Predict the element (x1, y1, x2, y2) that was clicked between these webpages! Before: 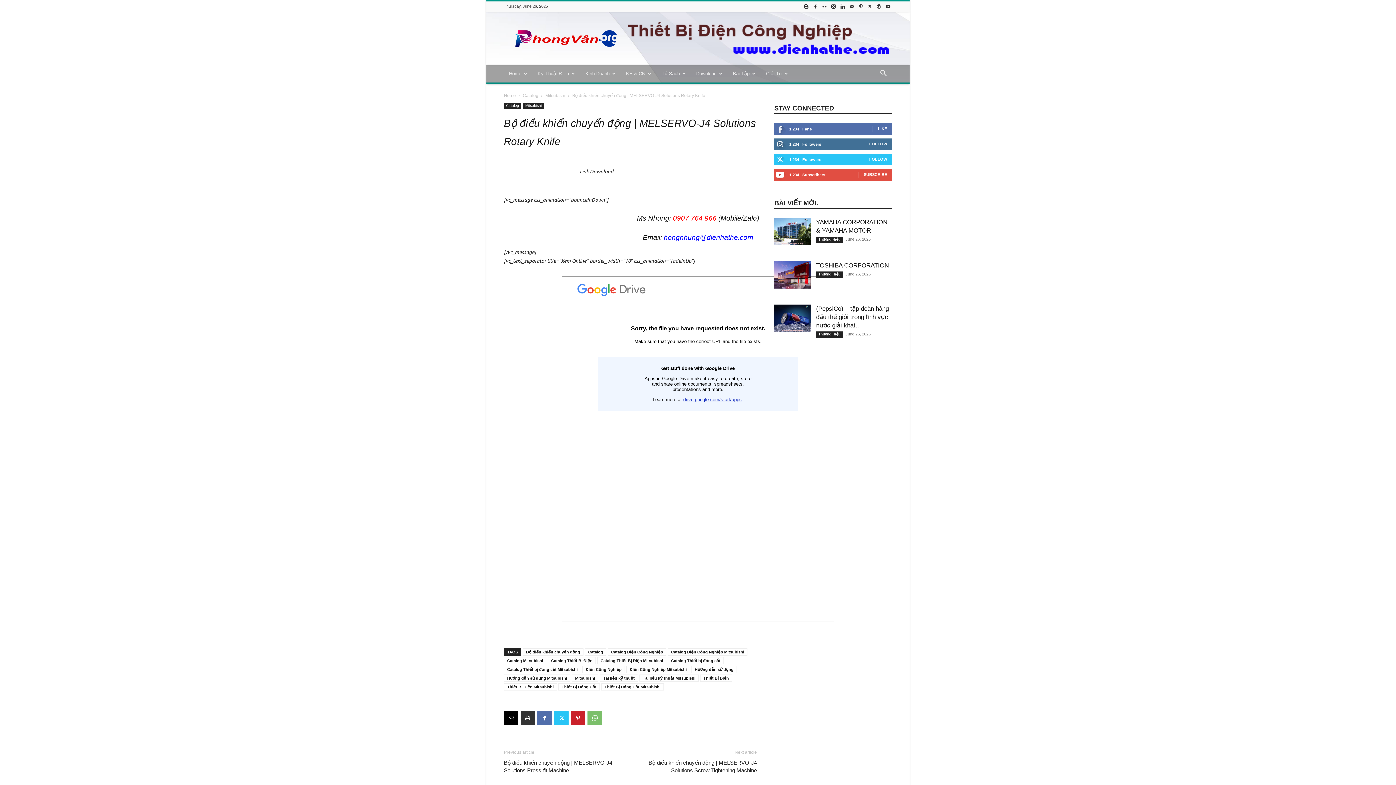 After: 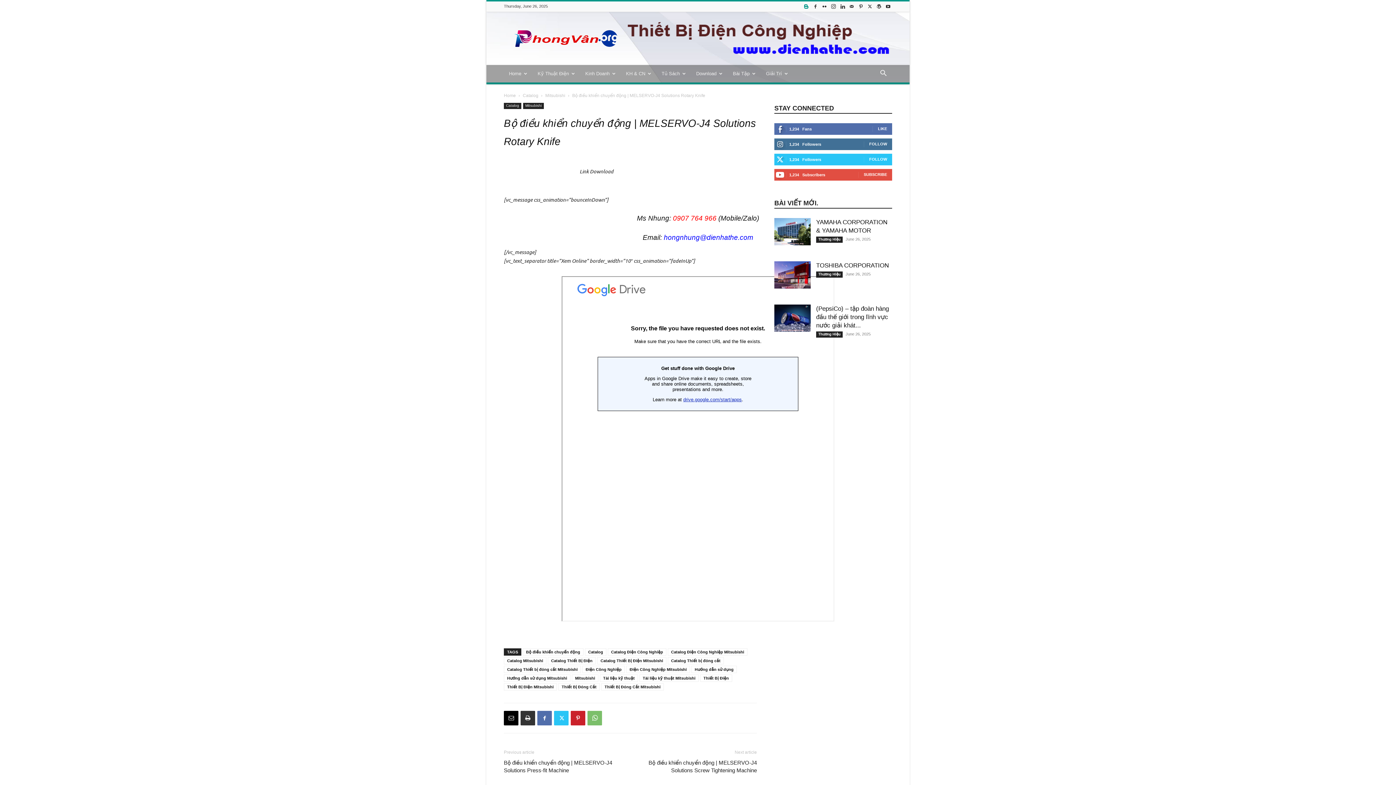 Action: bbox: (802, 1, 810, 11)